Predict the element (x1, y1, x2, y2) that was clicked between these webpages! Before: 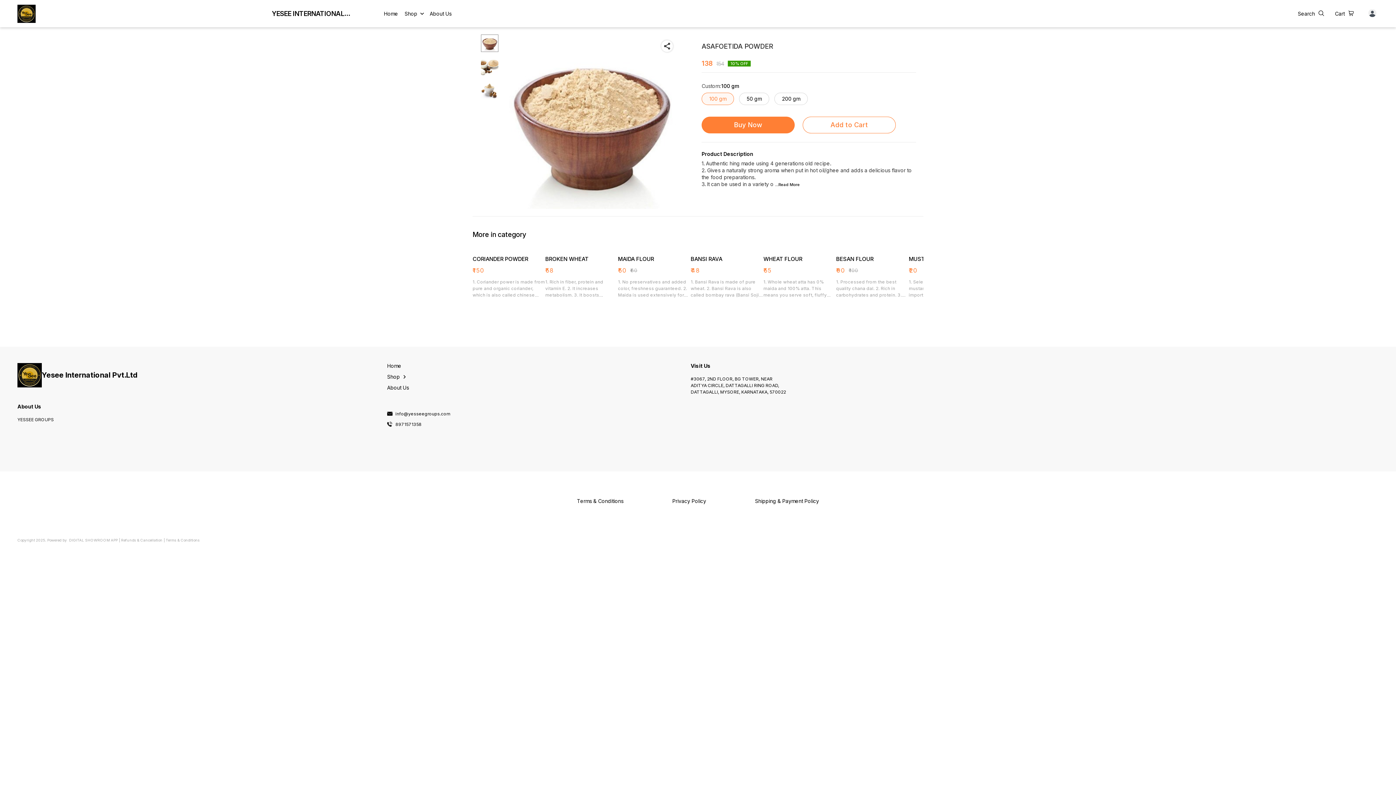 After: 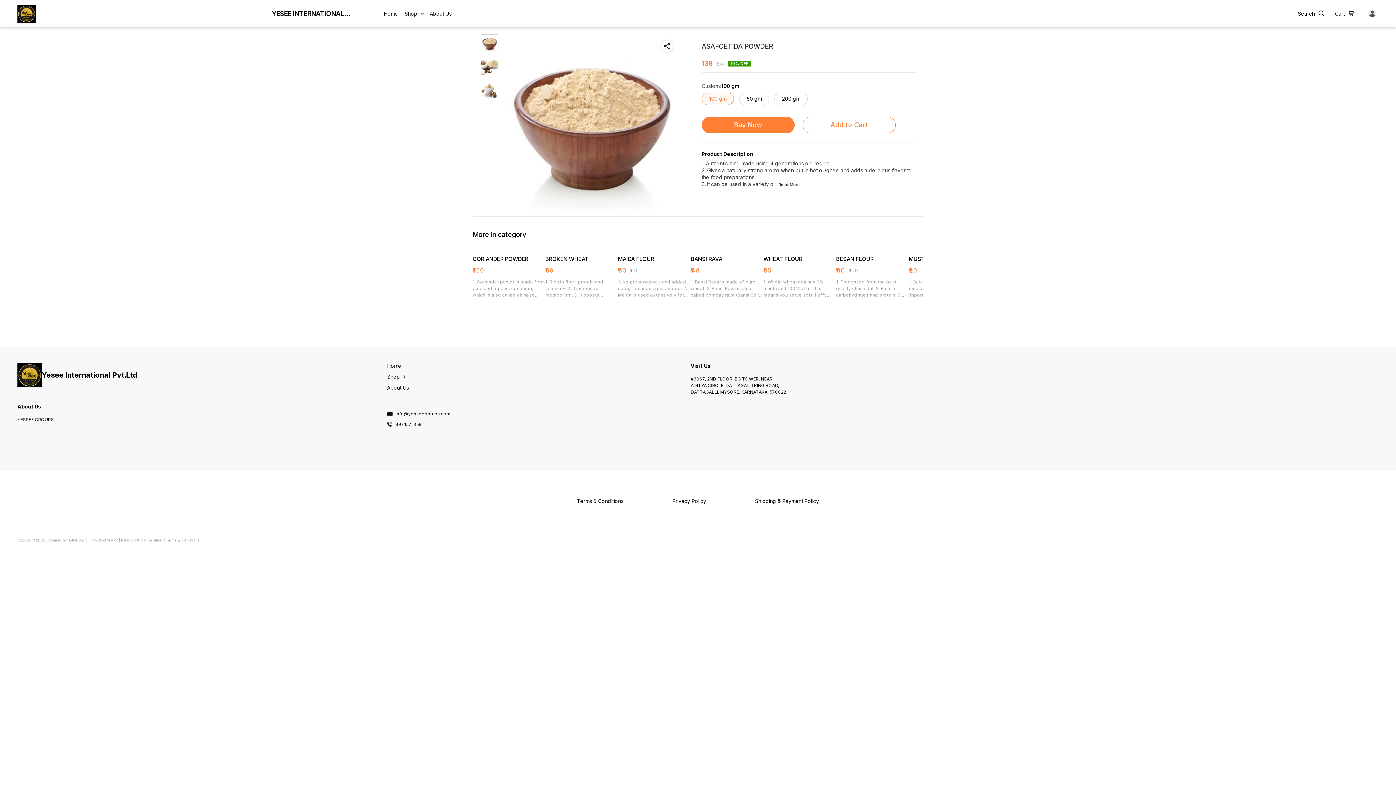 Action: bbox: (69, 538, 117, 542) label: DIGITAL SHOWROOM APP